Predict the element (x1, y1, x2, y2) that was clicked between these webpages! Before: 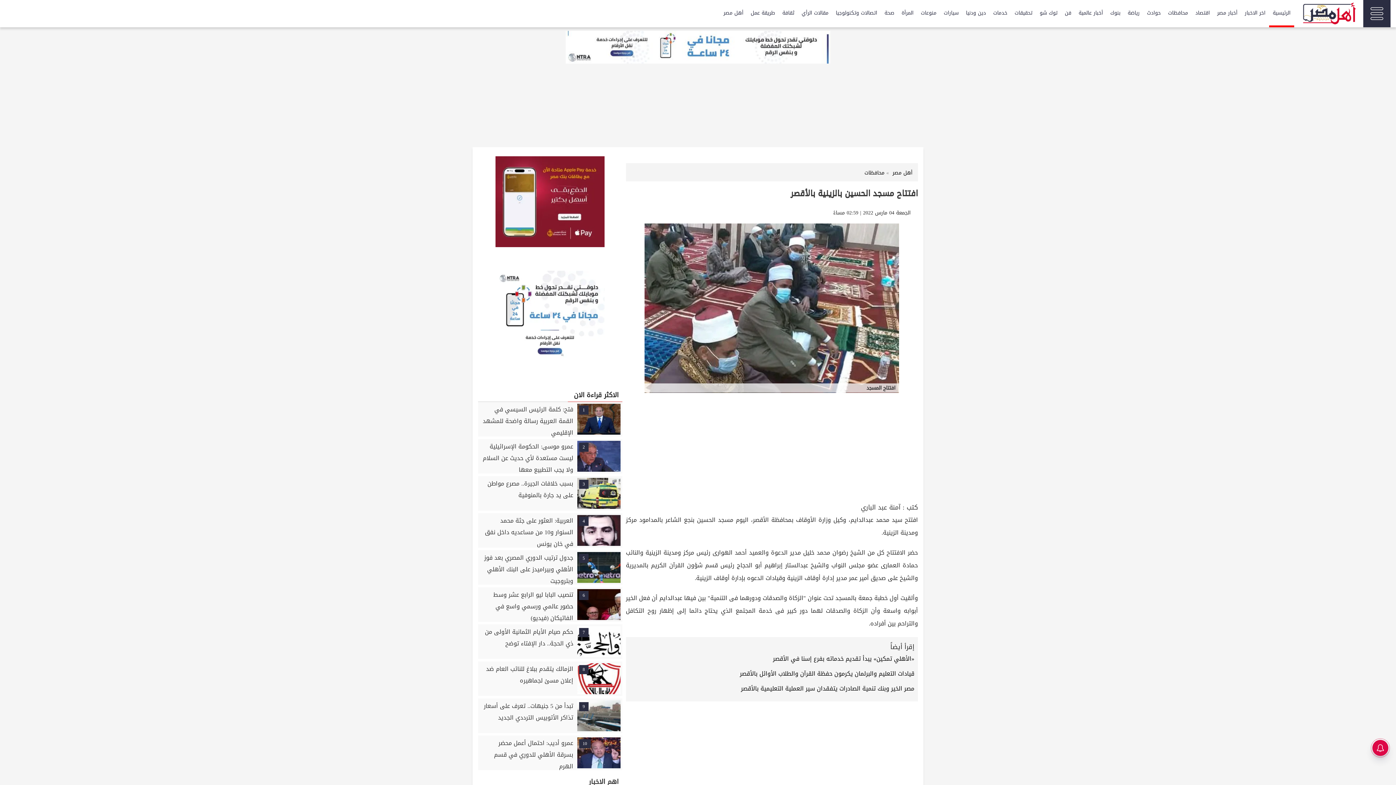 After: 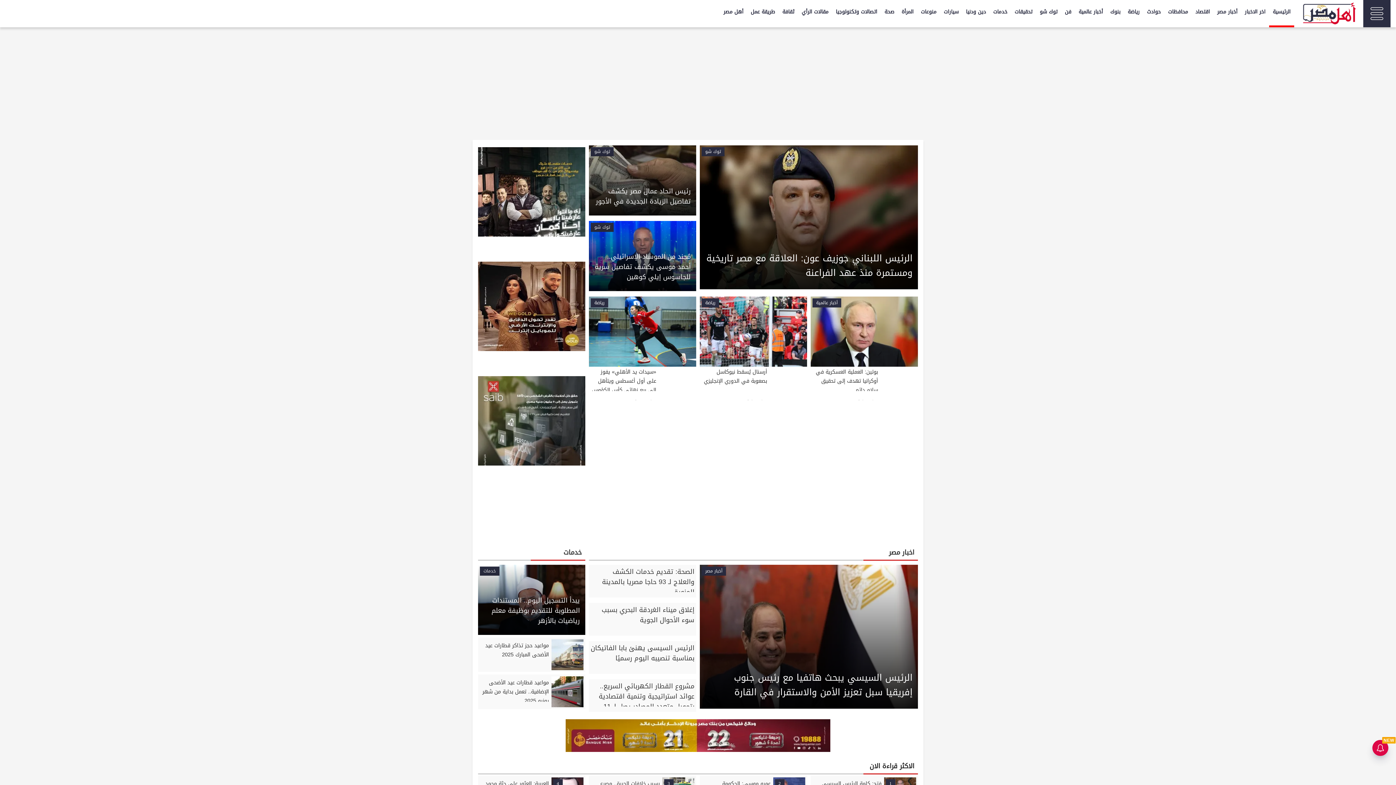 Action: label: أهل مصر bbox: (892, 168, 912, 177)